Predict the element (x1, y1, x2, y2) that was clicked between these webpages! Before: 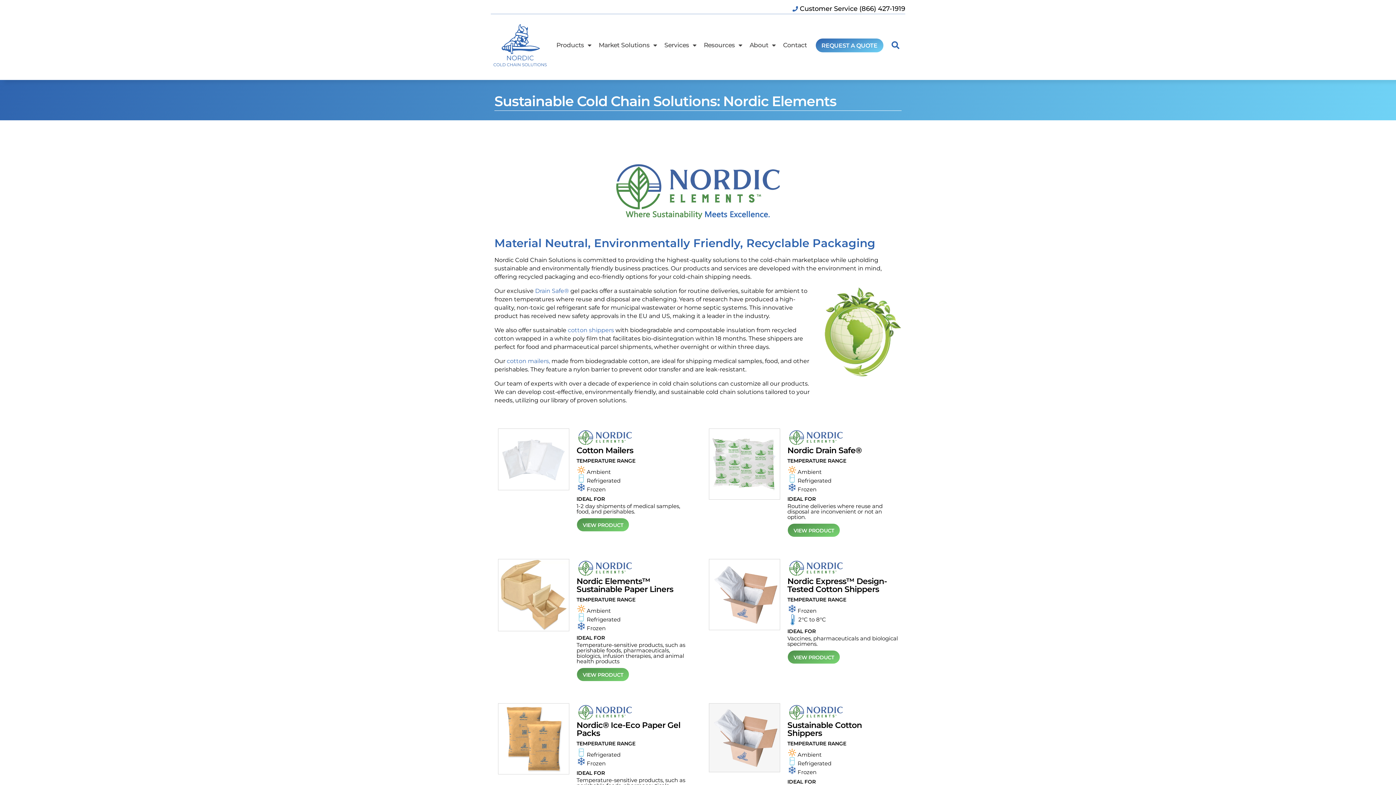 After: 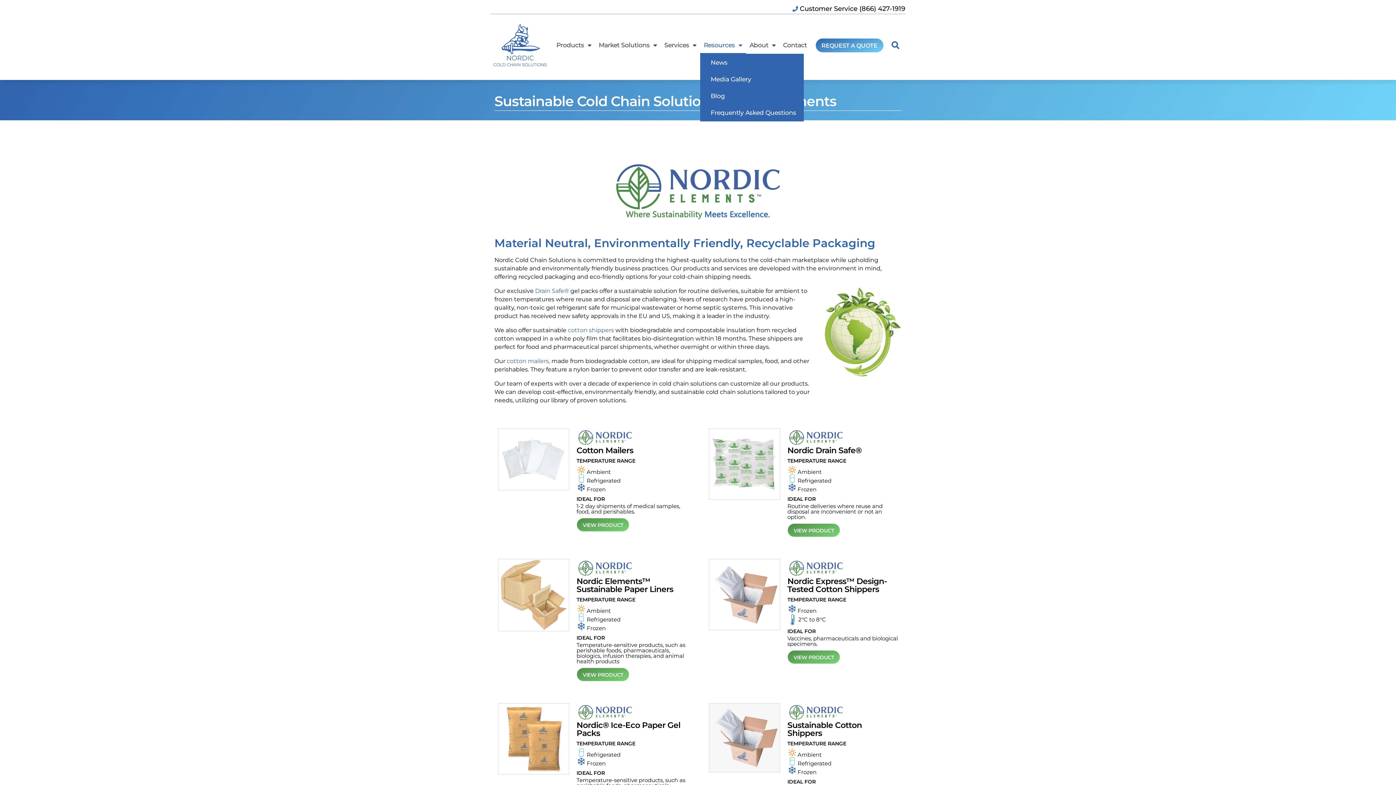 Action: label: Resources bbox: (700, 36, 746, 53)